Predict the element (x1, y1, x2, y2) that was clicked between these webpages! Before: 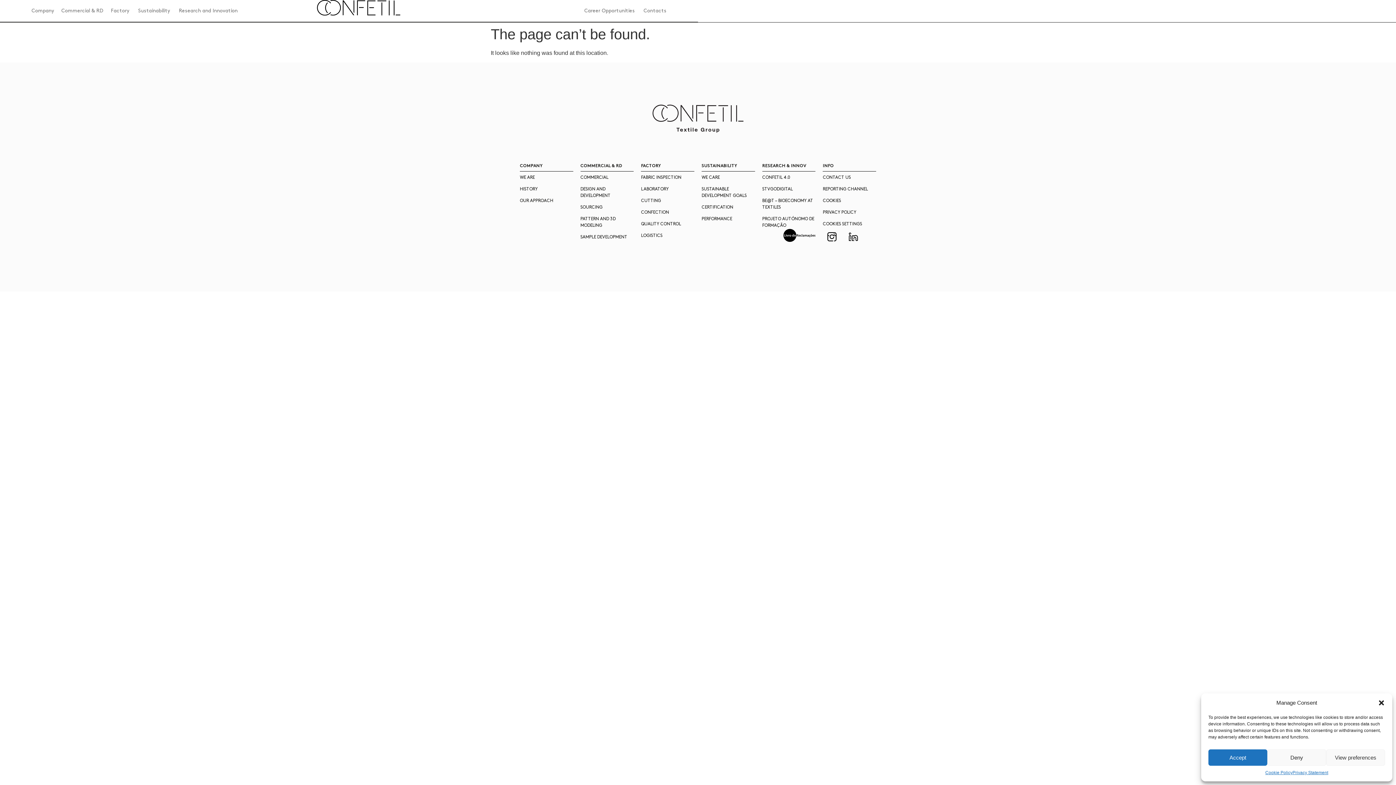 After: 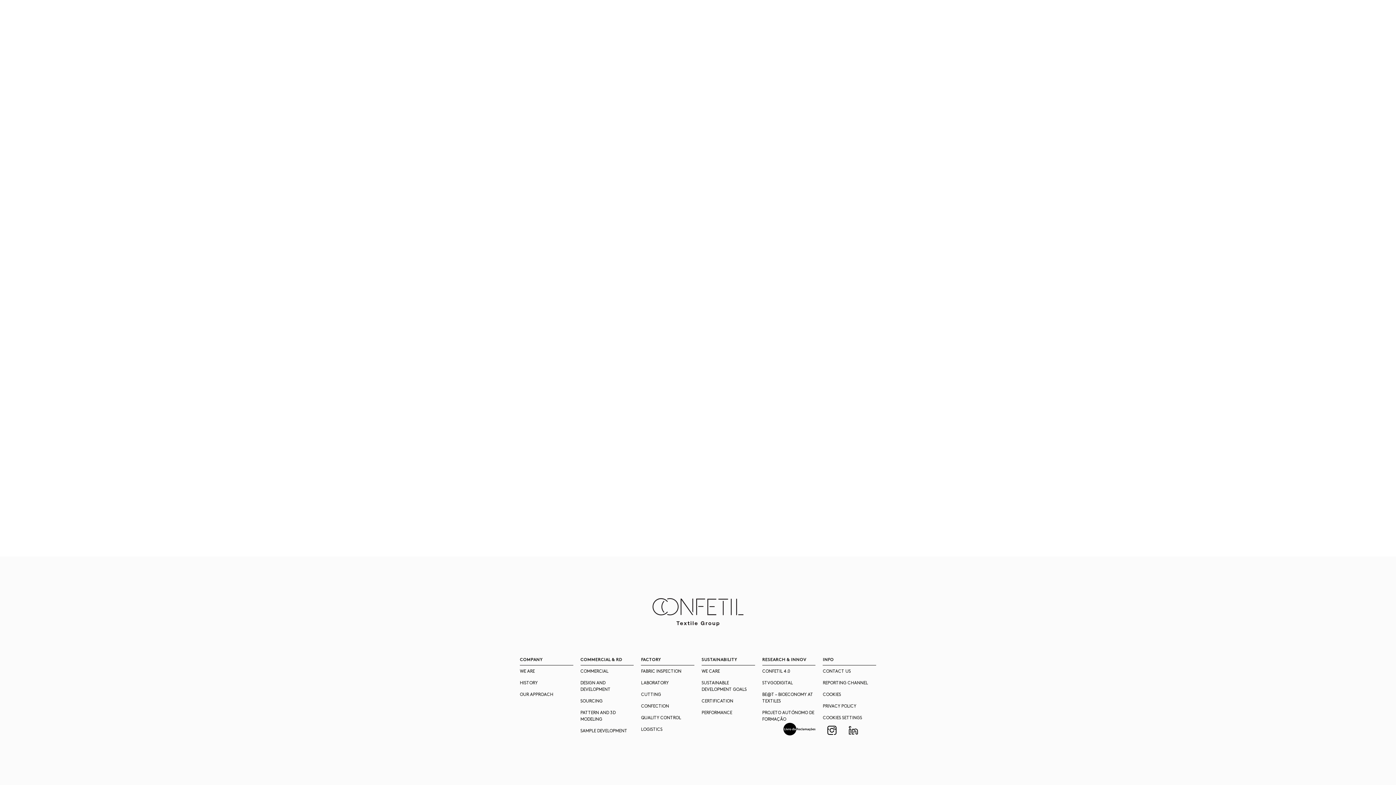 Action: bbox: (762, 197, 815, 211) label: BE@T – BIOECONOMY AT TEXTILES